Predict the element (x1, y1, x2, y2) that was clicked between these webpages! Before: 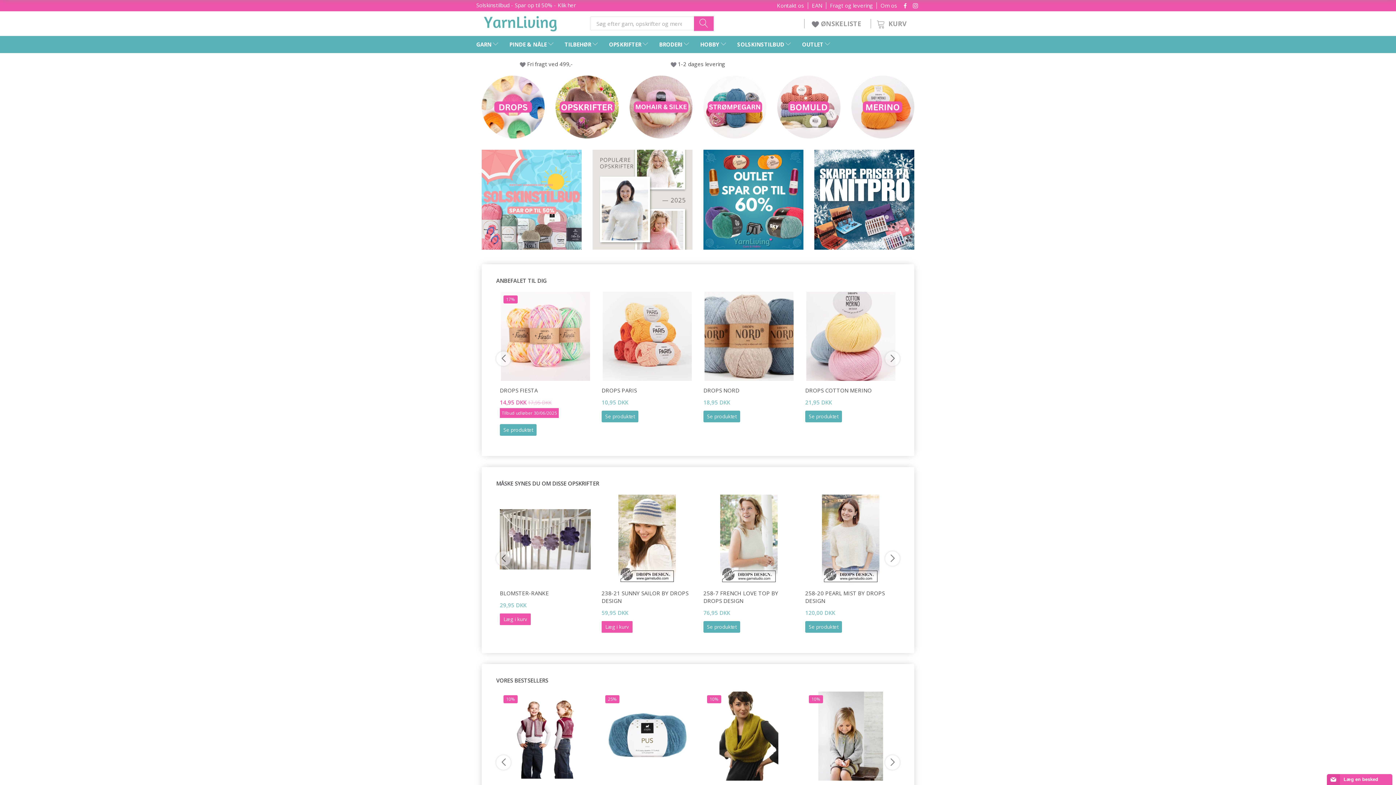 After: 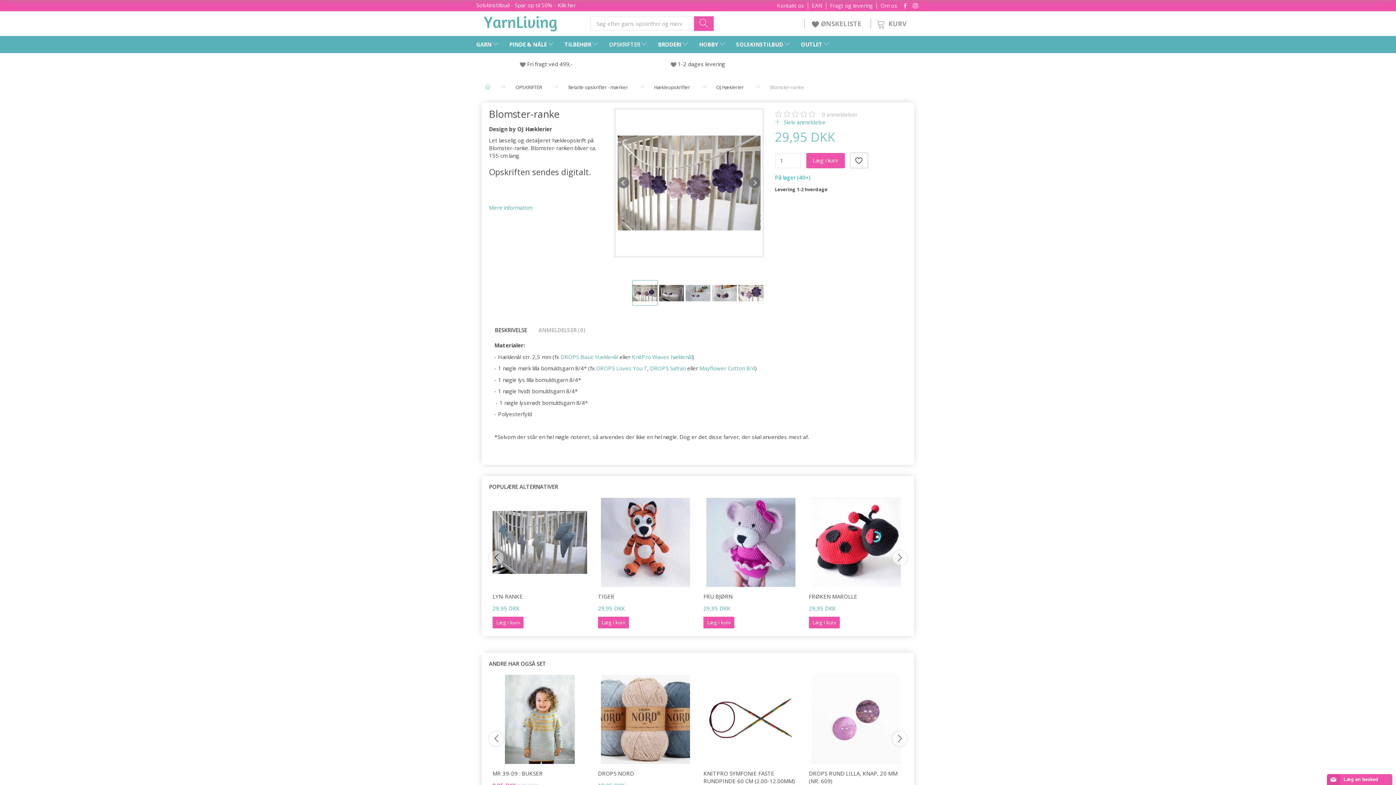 Action: bbox: (500, 589, 590, 597) label: BLOMSTER-RANKE